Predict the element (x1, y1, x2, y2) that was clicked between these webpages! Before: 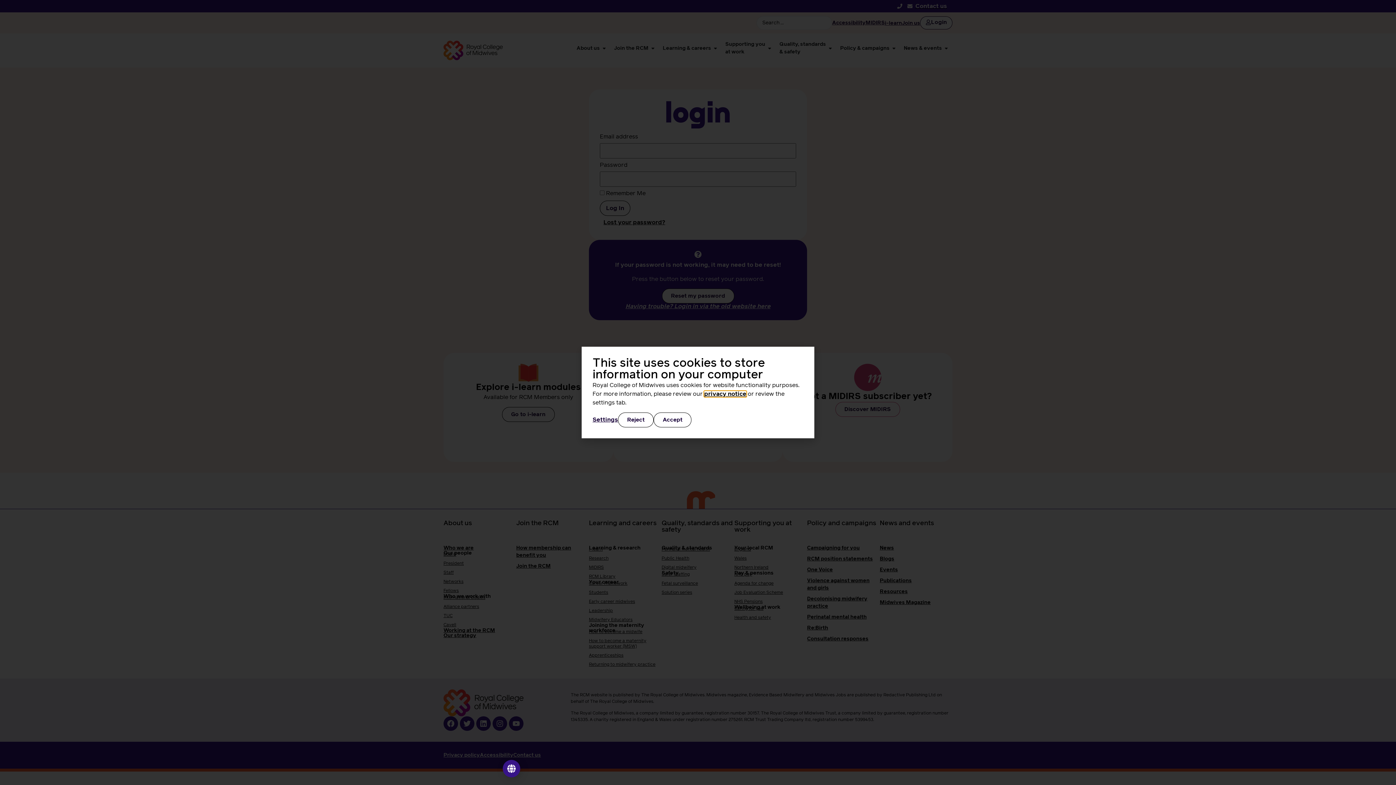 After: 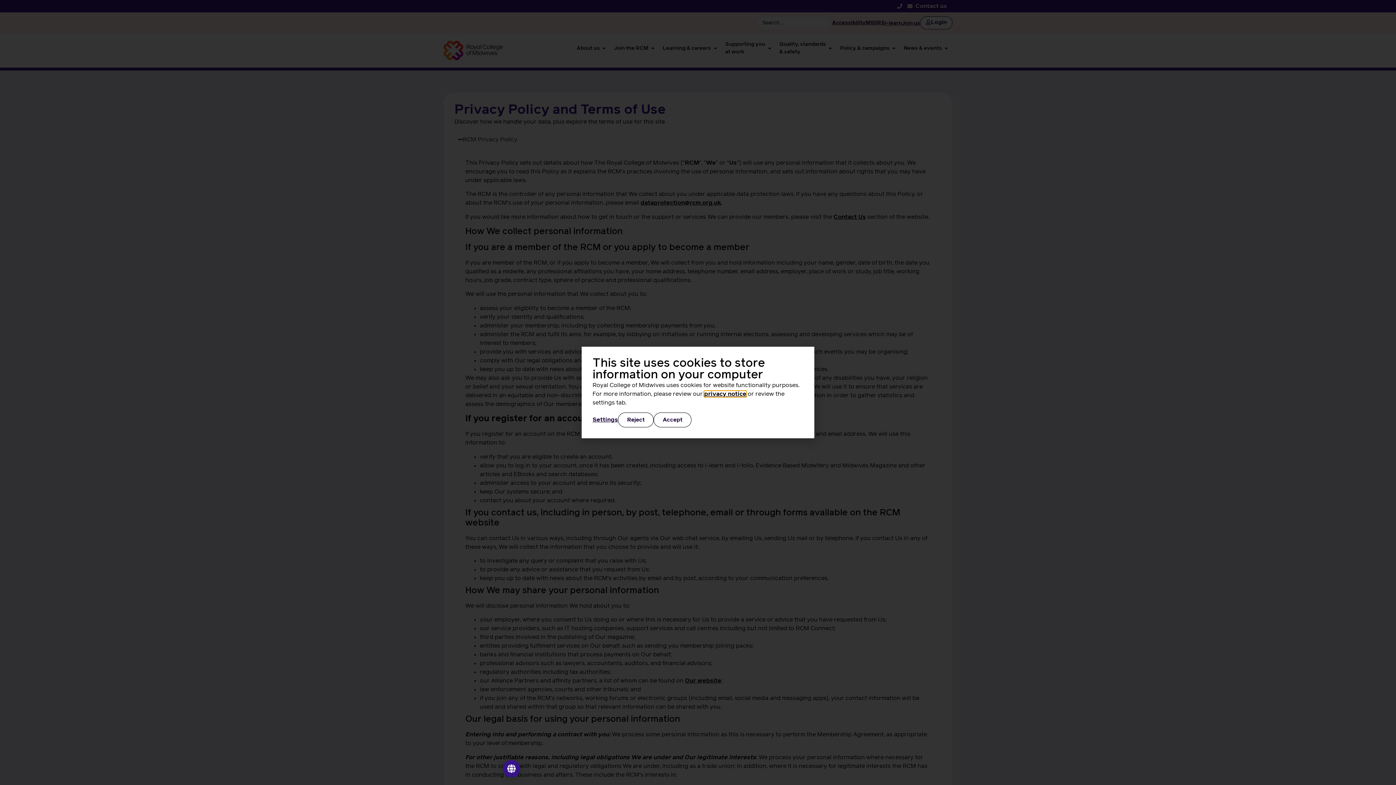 Action: label: privacy notice bbox: (704, 391, 746, 397)